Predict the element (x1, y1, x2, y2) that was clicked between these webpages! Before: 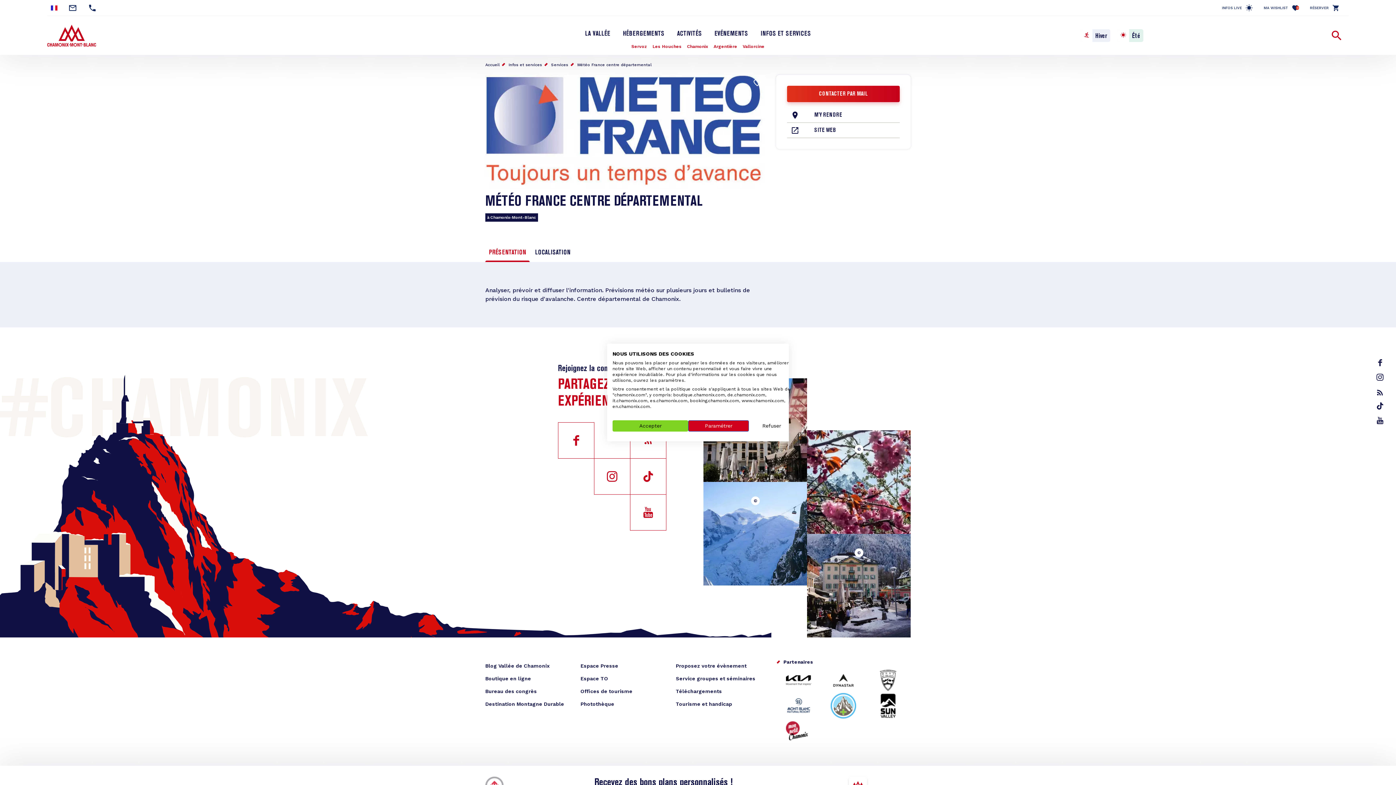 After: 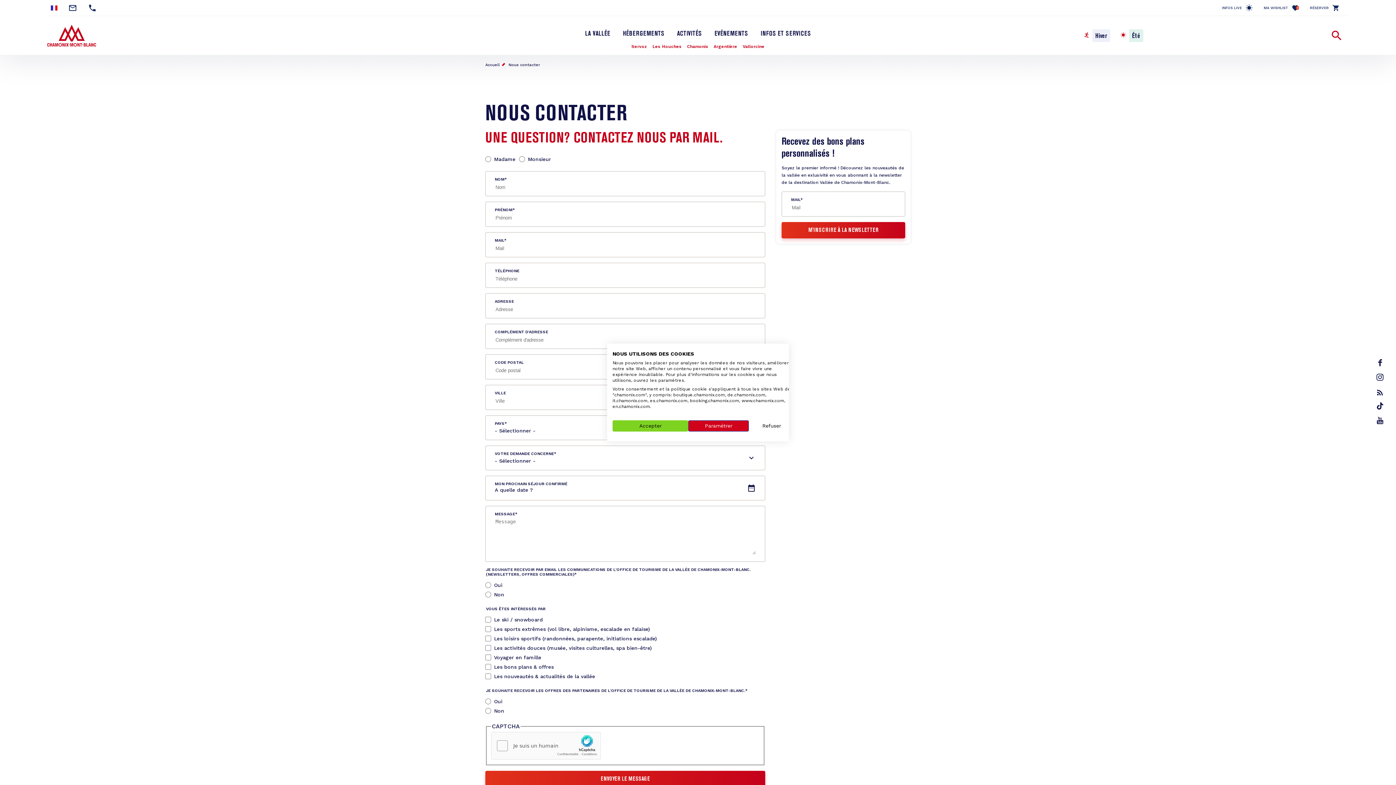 Action: bbox: (68, 3, 77, 12)